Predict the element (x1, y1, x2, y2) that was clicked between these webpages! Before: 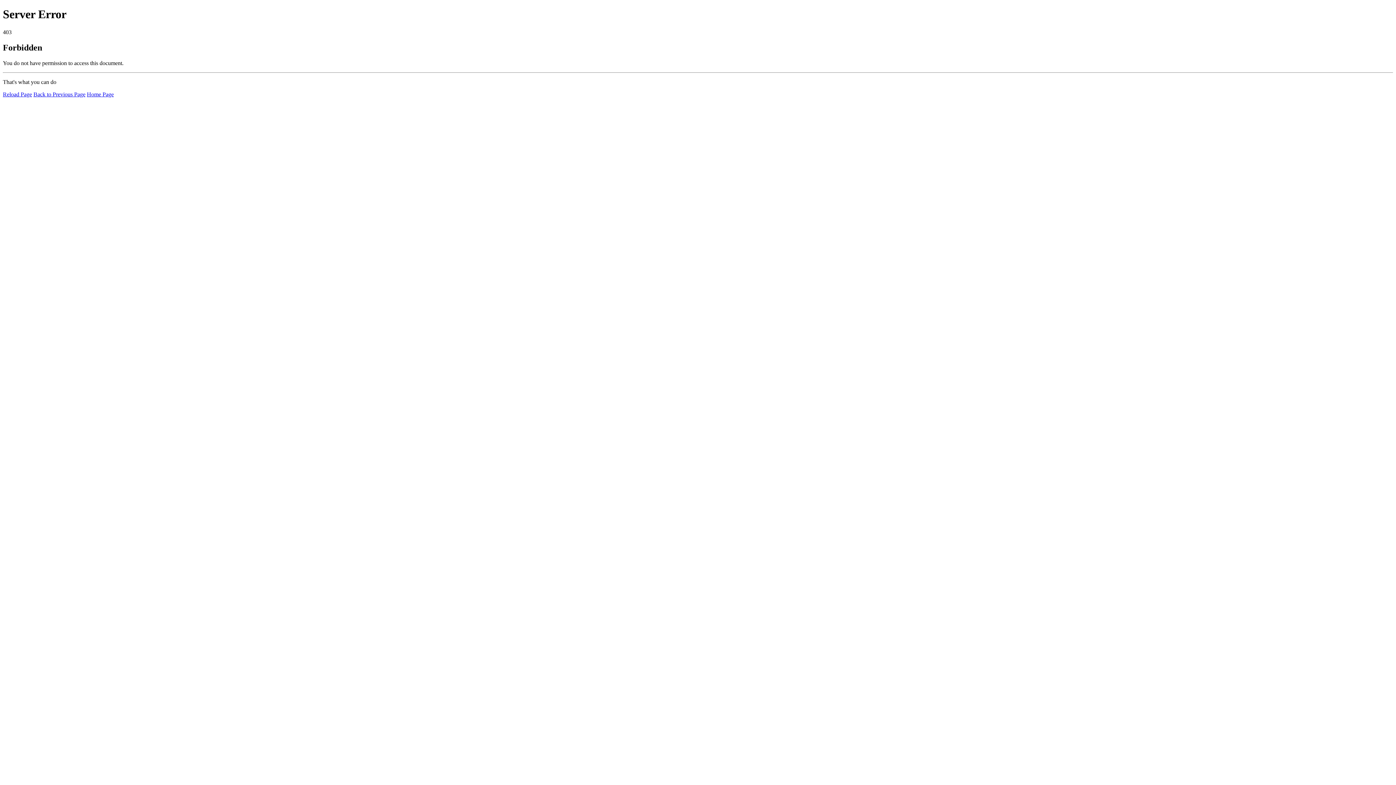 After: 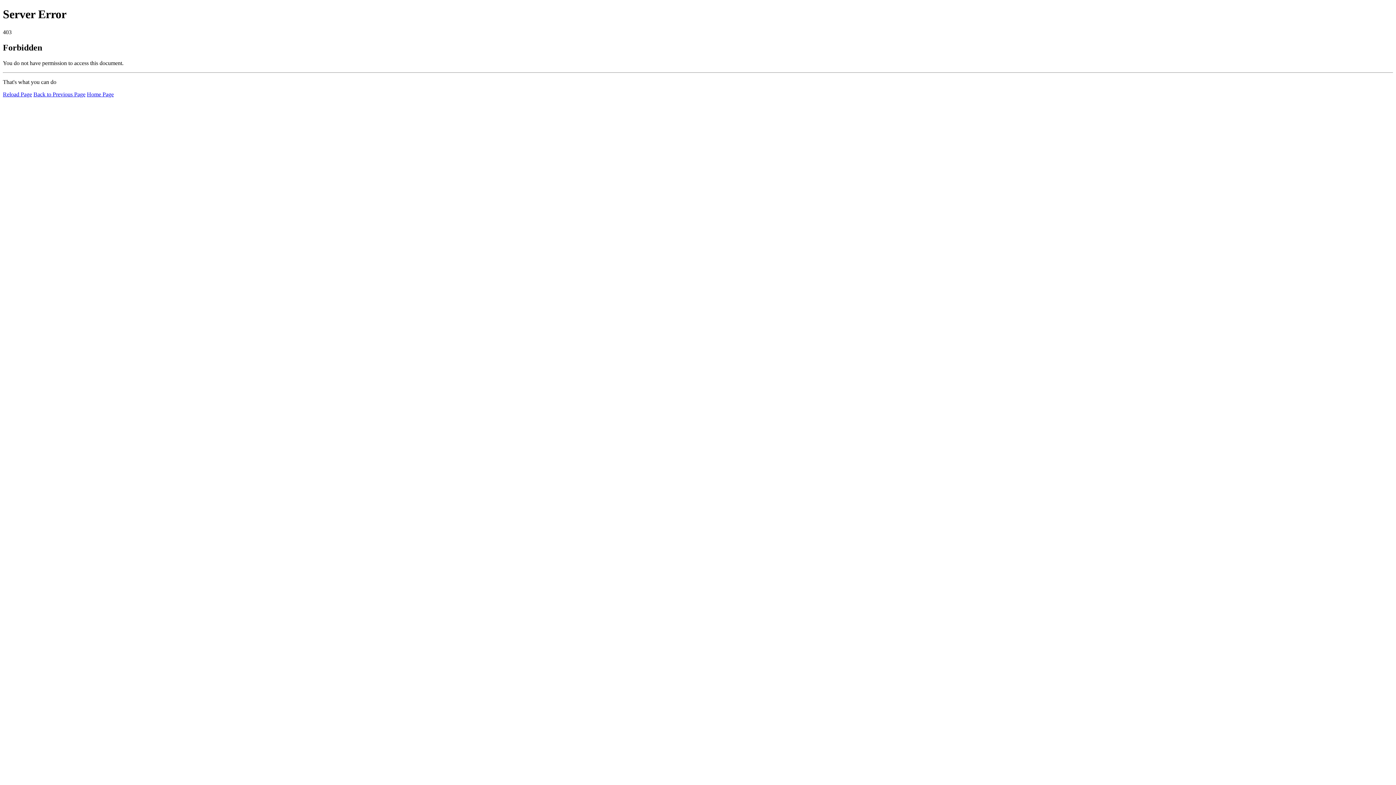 Action: bbox: (86, 91, 113, 97) label: Home Page